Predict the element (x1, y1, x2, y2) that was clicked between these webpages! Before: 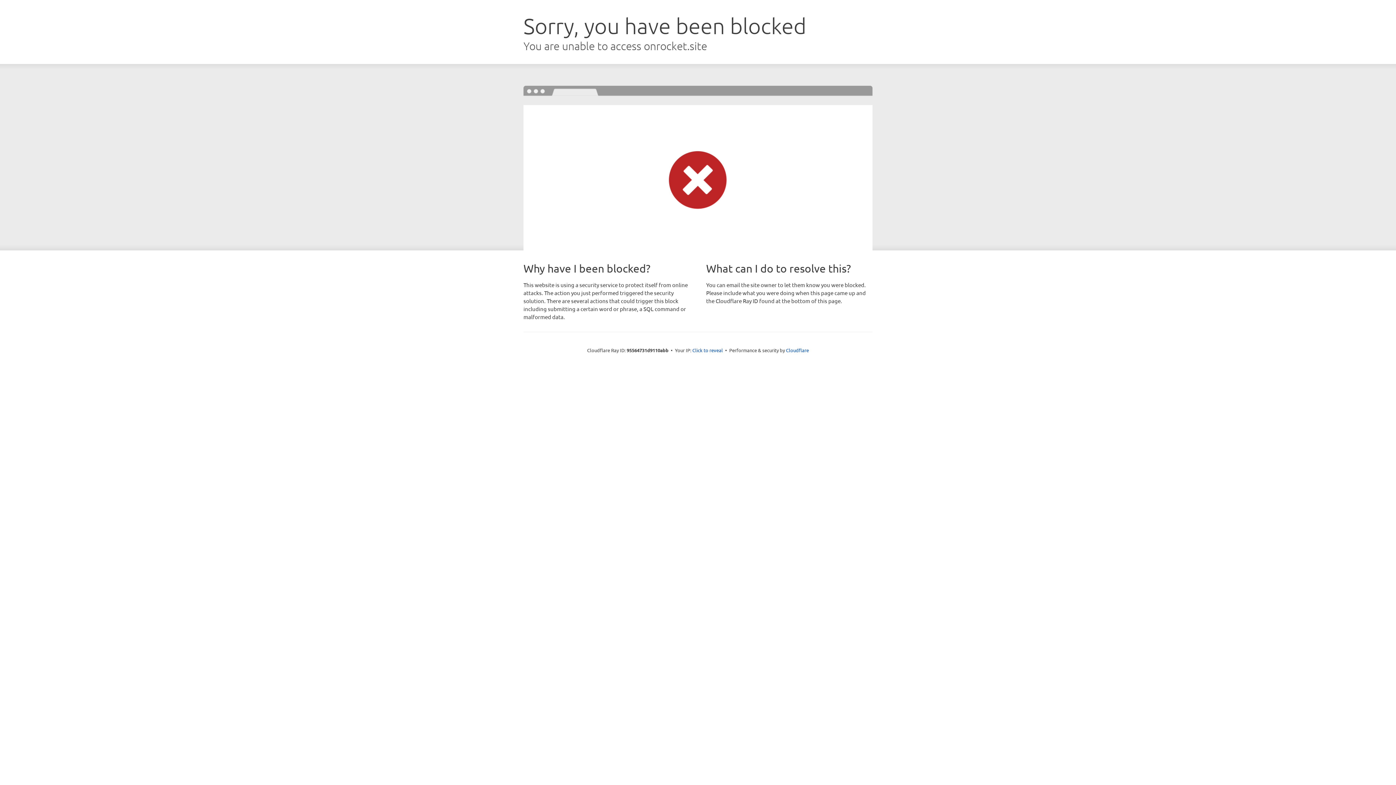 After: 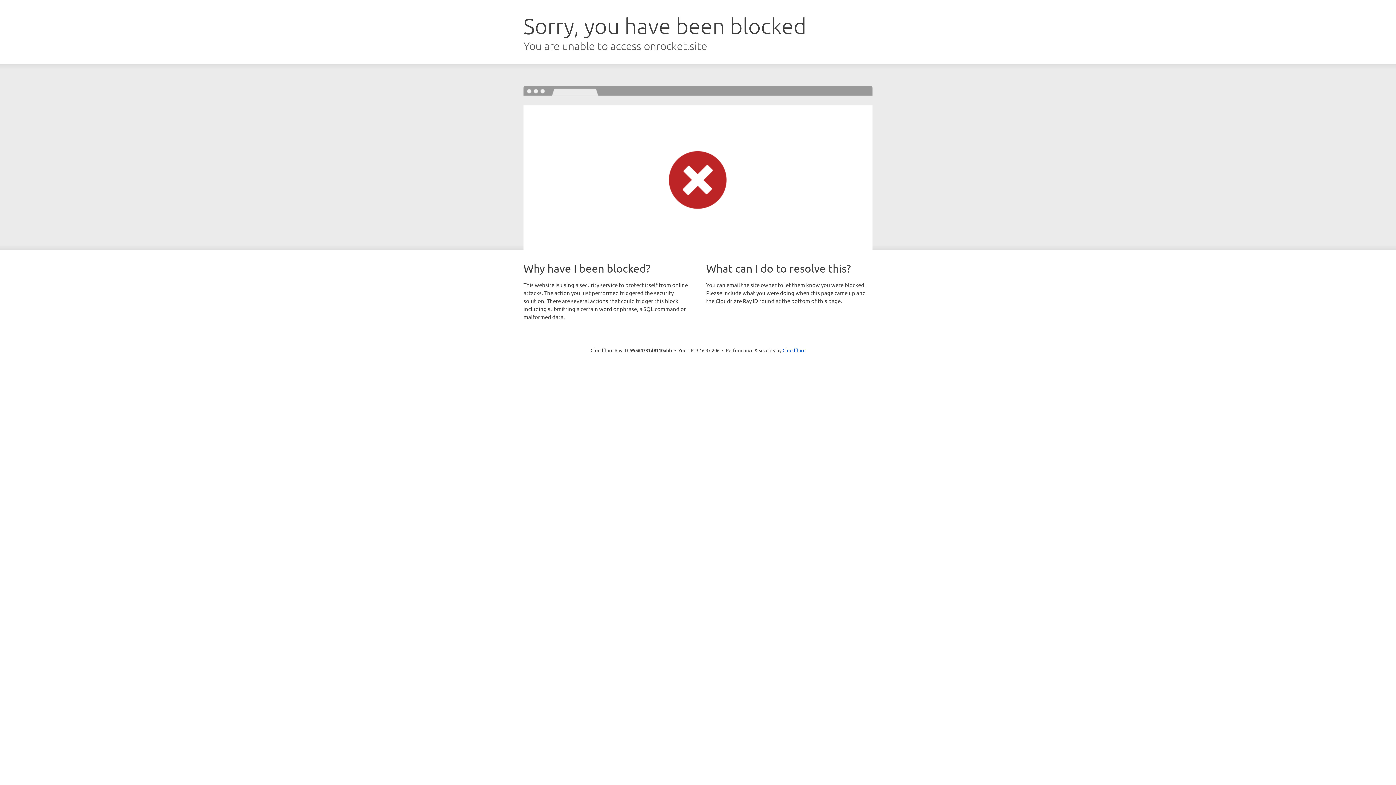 Action: bbox: (692, 346, 723, 353) label: Click to reveal